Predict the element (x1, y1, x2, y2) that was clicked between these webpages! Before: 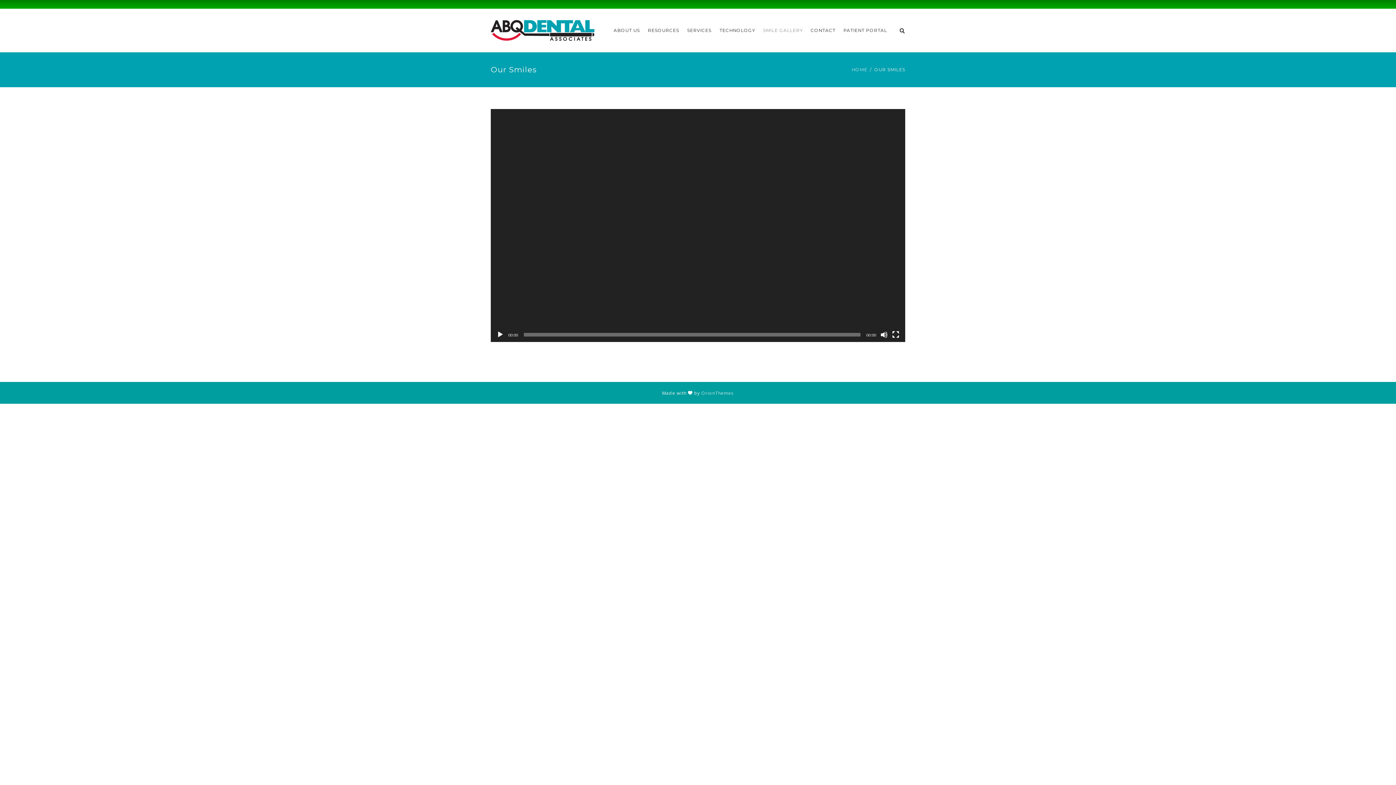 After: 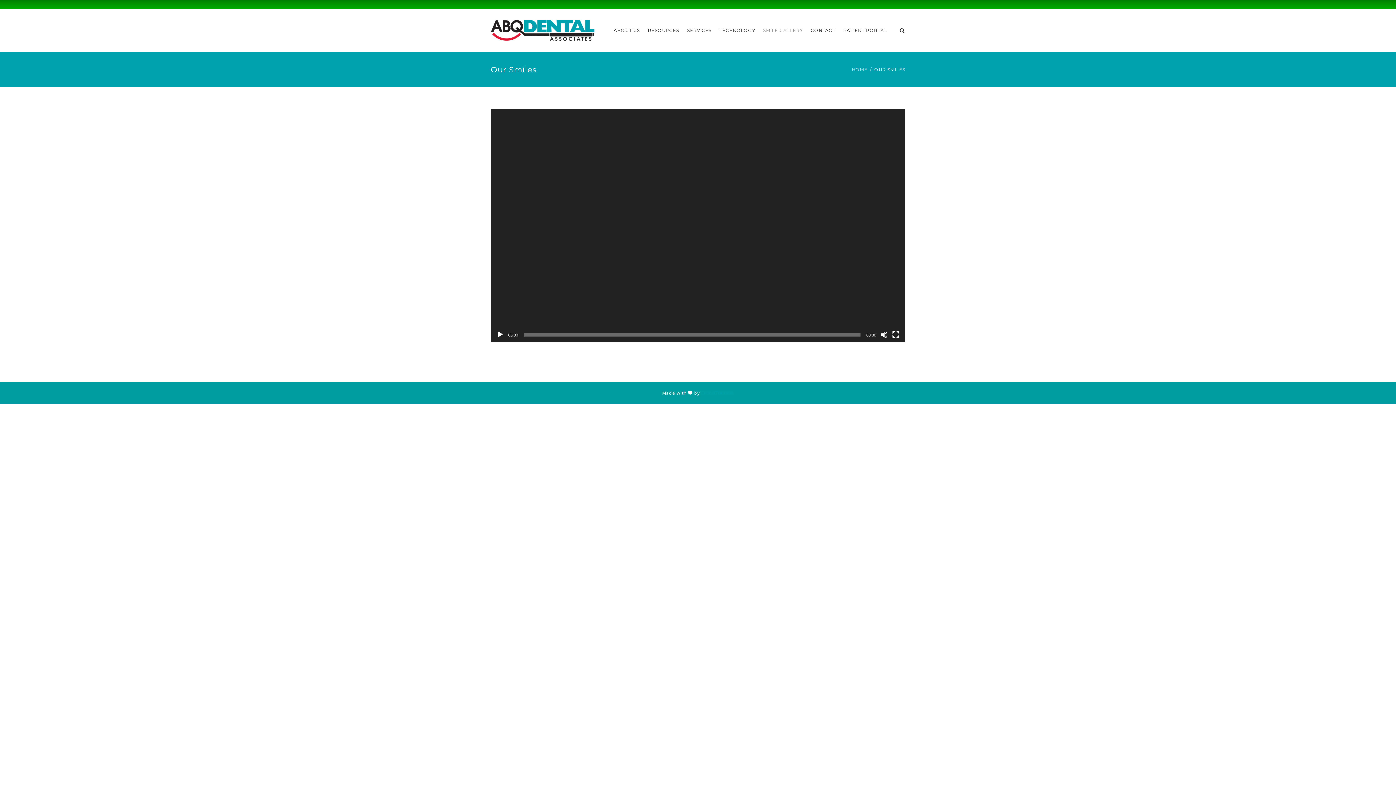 Action: label: OrionThemes bbox: (701, 390, 734, 396)